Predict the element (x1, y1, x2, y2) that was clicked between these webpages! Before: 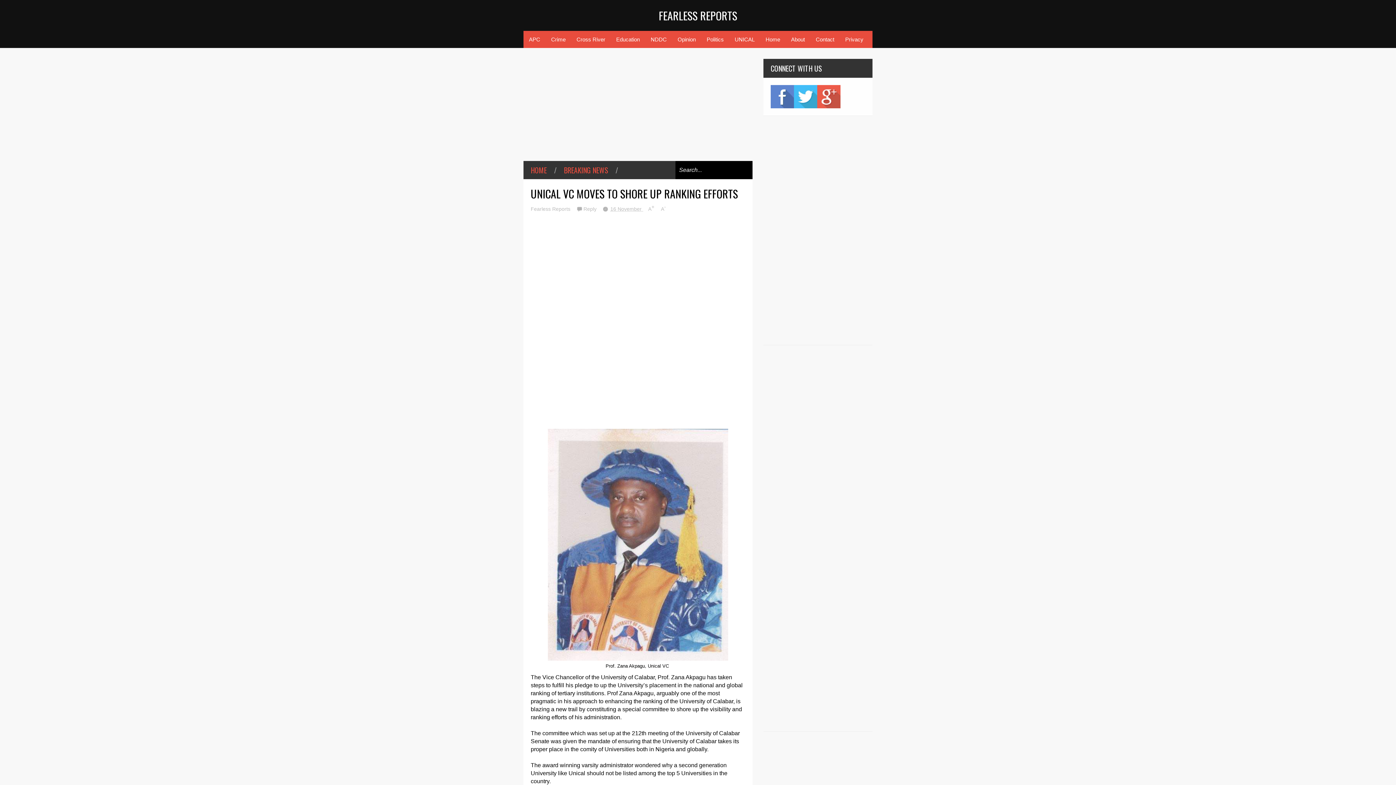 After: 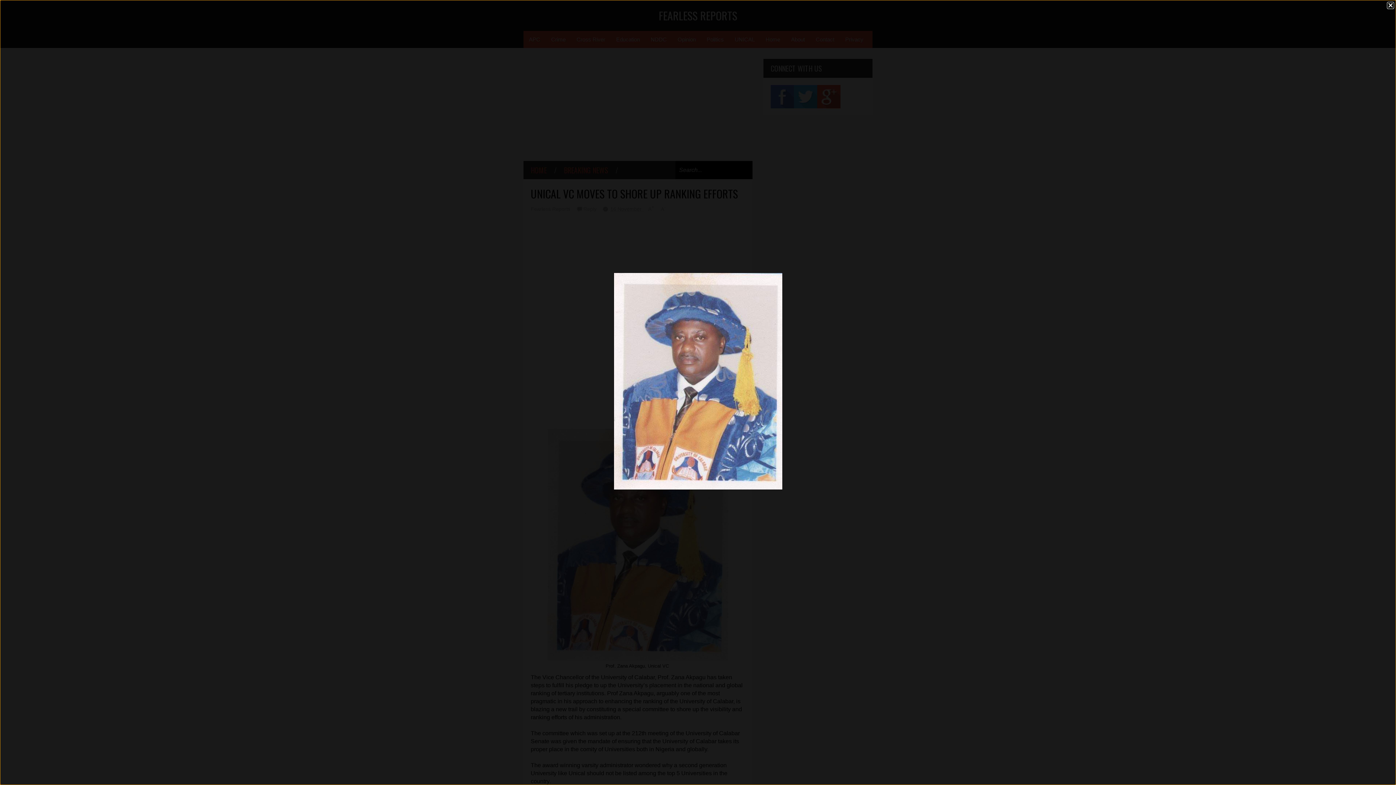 Action: bbox: (548, 656, 728, 662)